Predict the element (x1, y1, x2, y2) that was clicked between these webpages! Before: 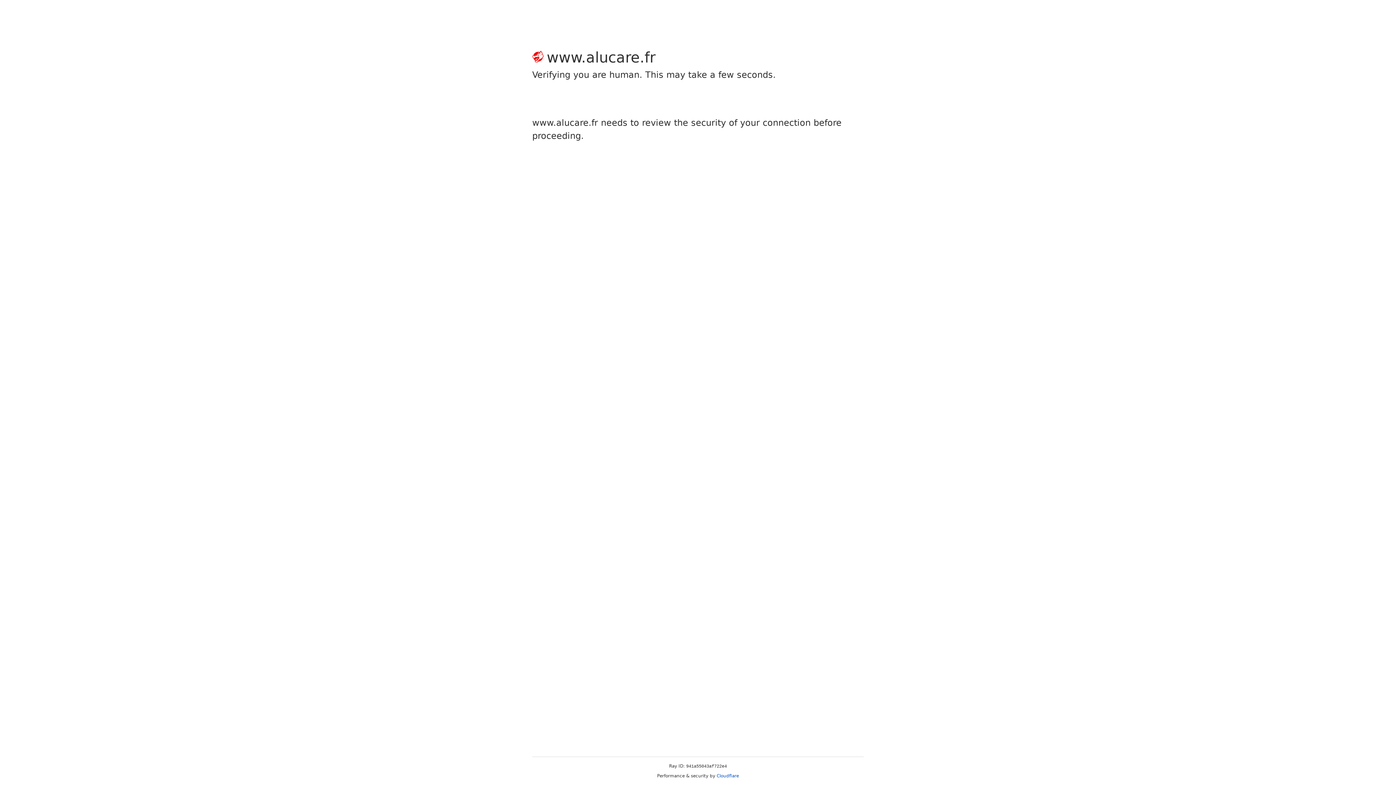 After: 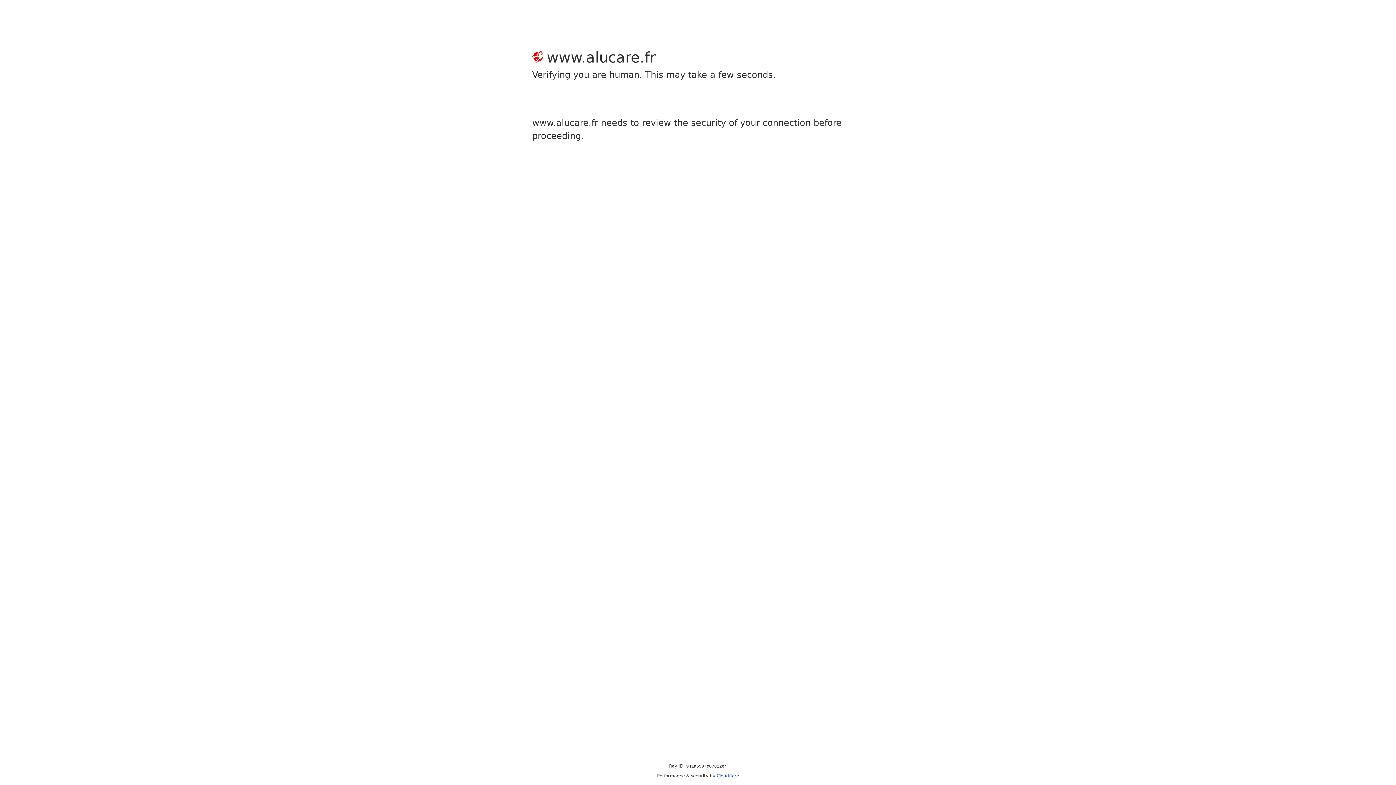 Action: label: Cloudflare bbox: (716, 773, 739, 778)